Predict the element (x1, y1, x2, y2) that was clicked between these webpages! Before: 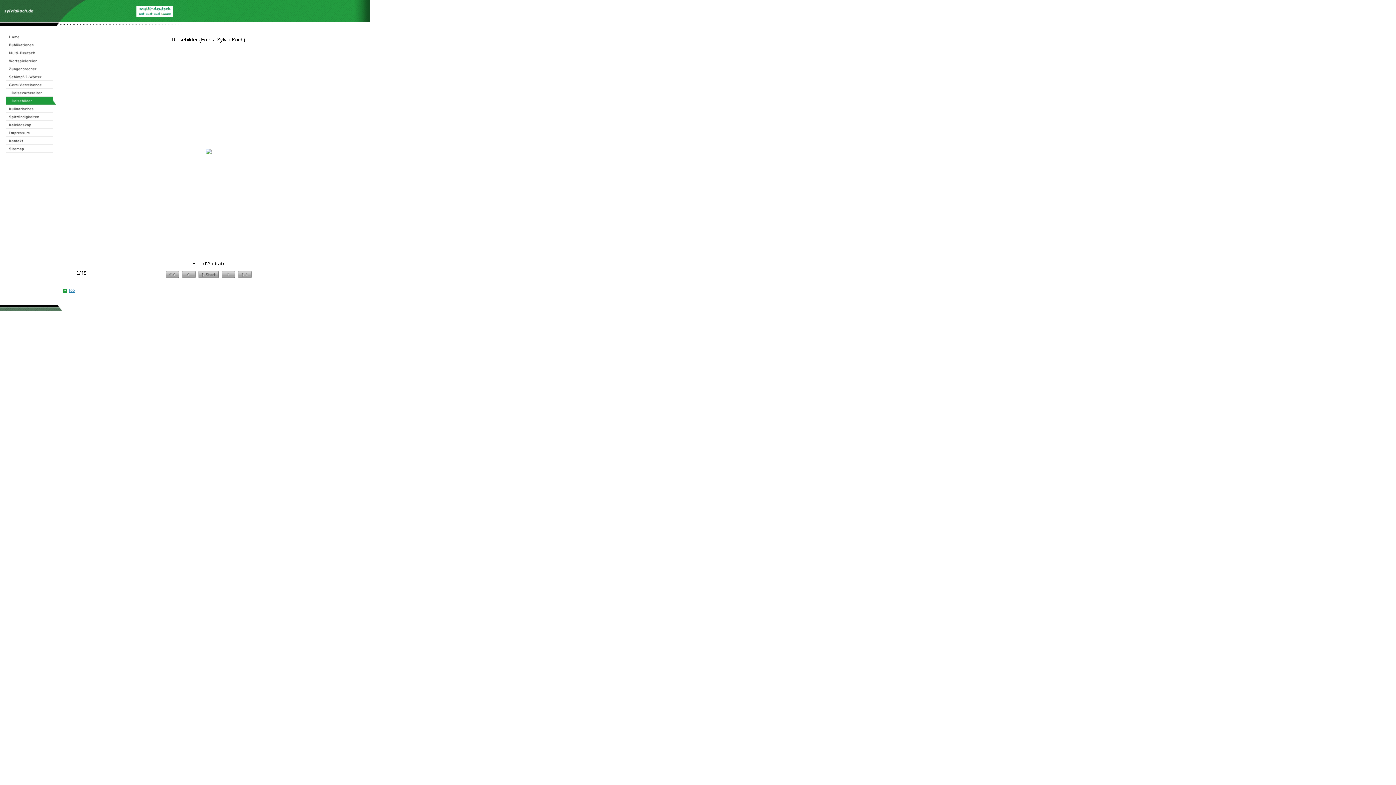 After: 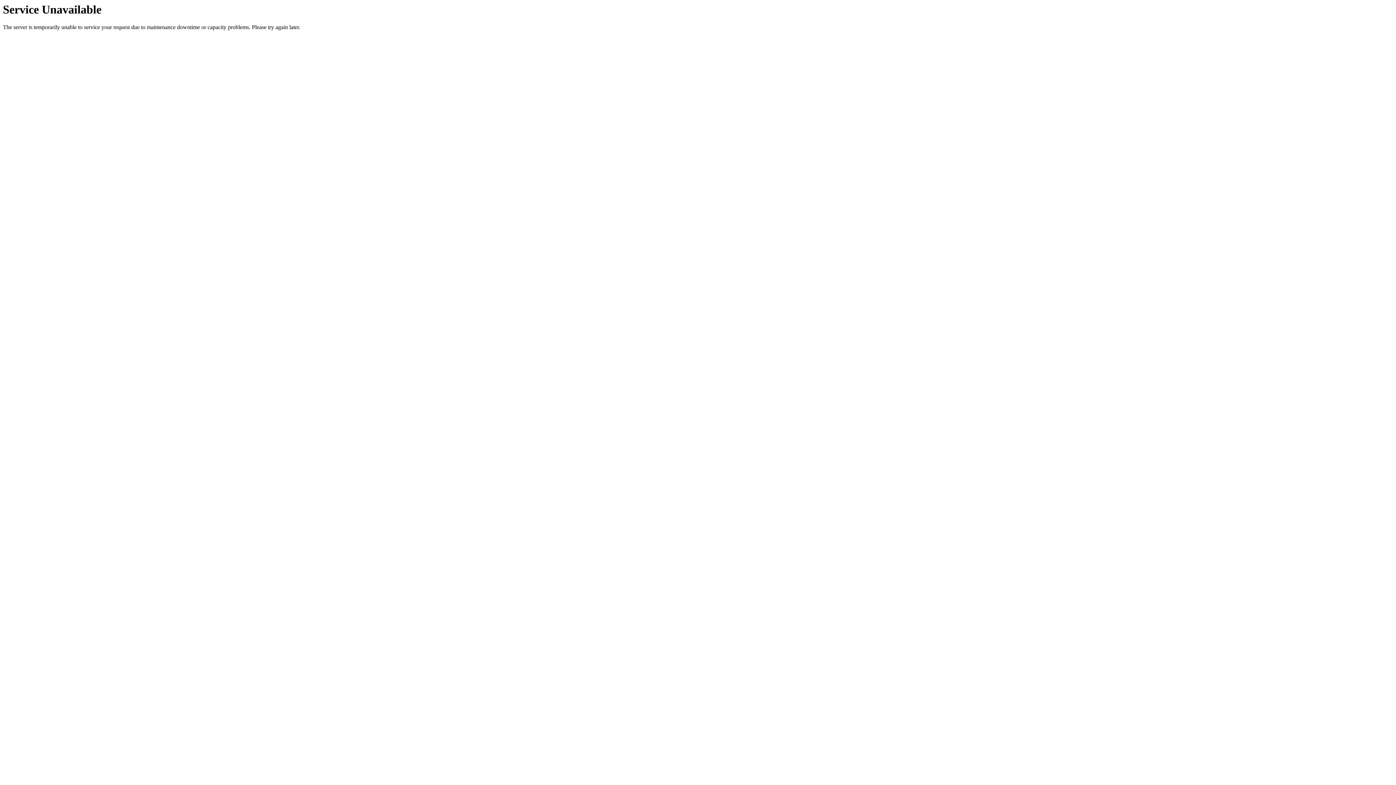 Action: bbox: (6, 140, 56, 146)